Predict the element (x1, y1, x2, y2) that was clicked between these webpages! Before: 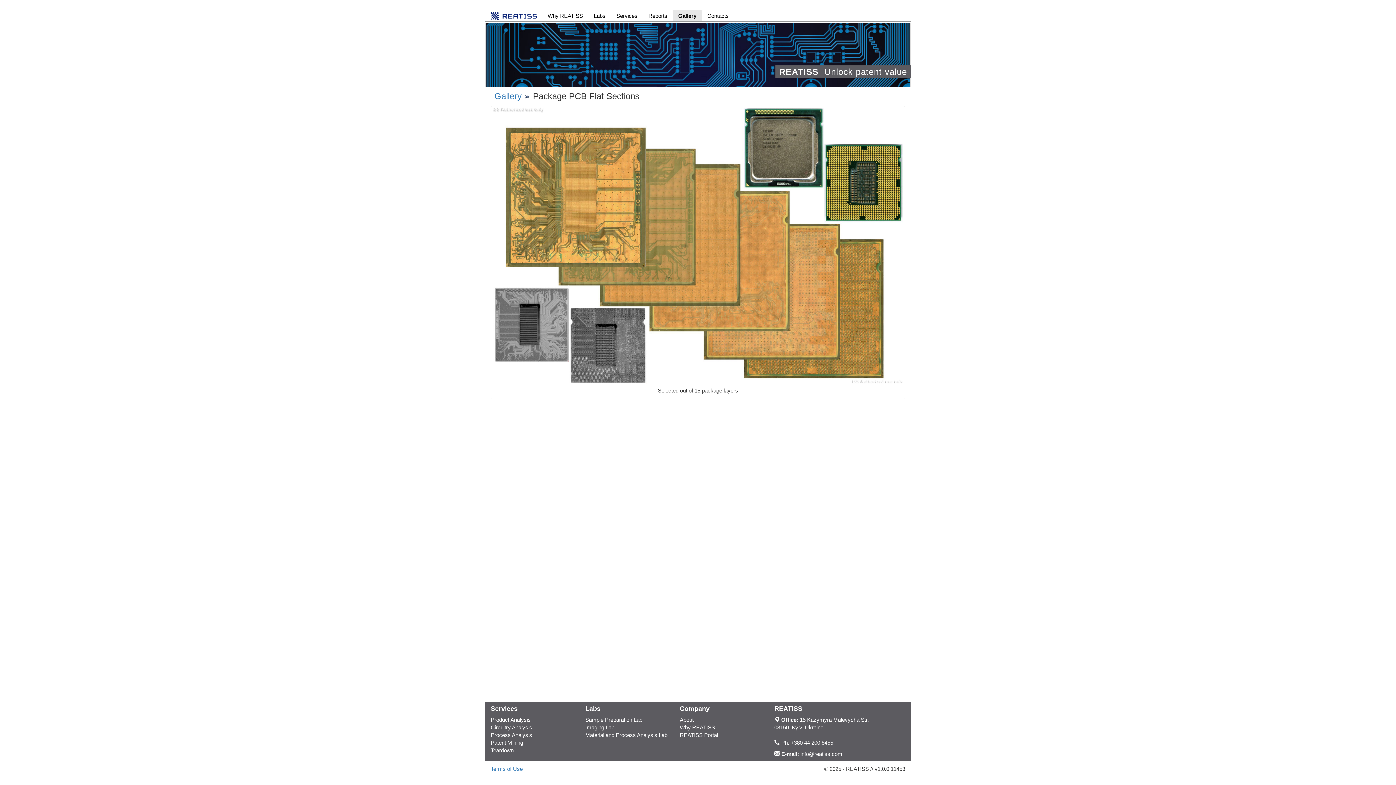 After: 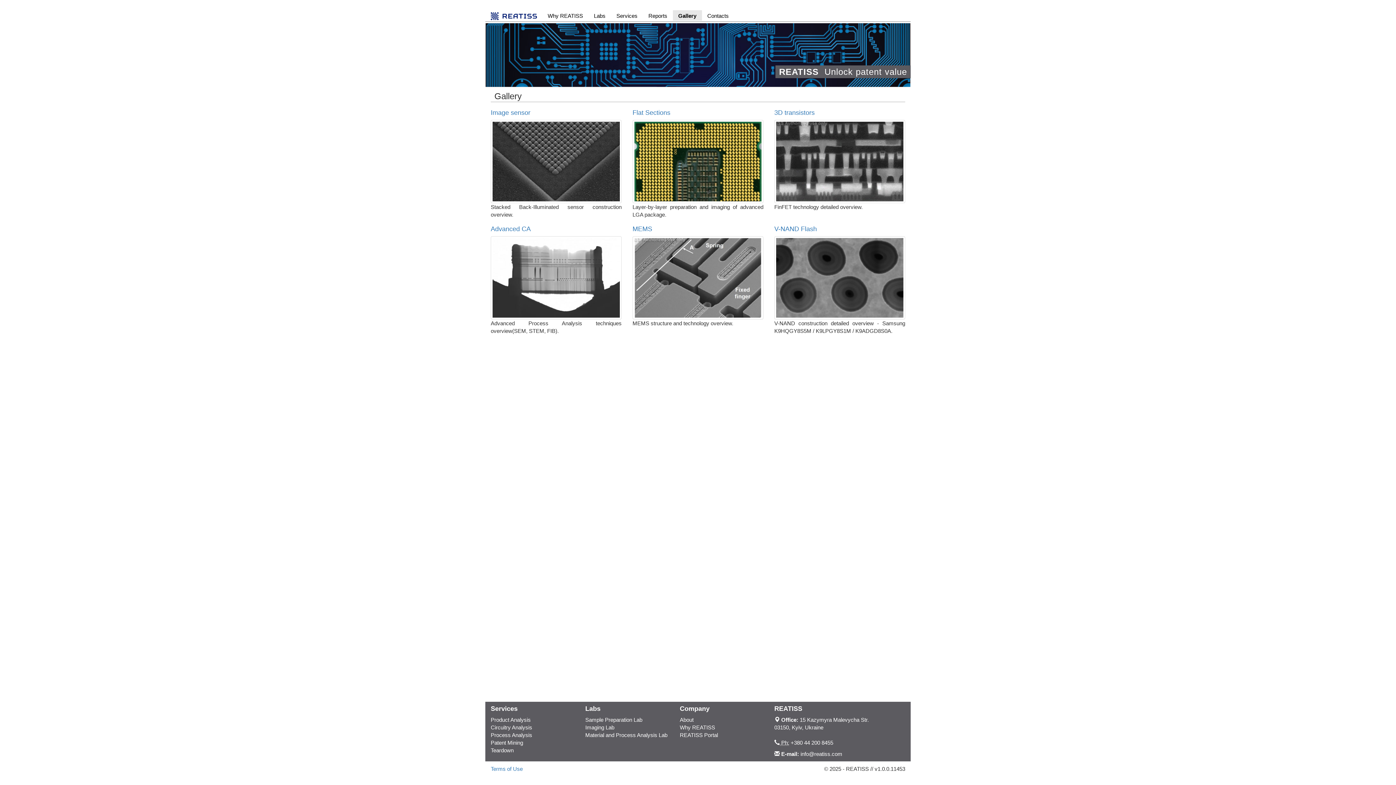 Action: bbox: (494, 91, 521, 101) label: Gallery